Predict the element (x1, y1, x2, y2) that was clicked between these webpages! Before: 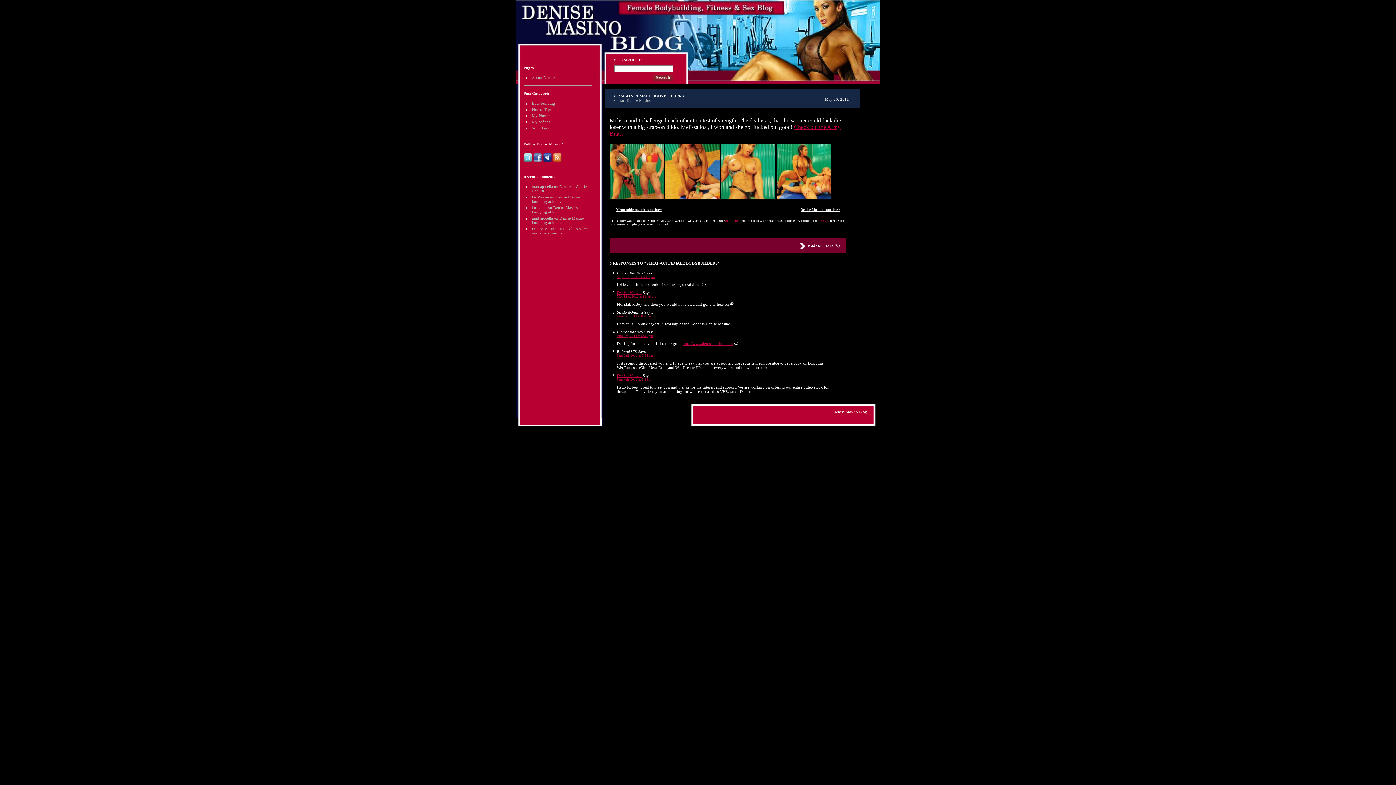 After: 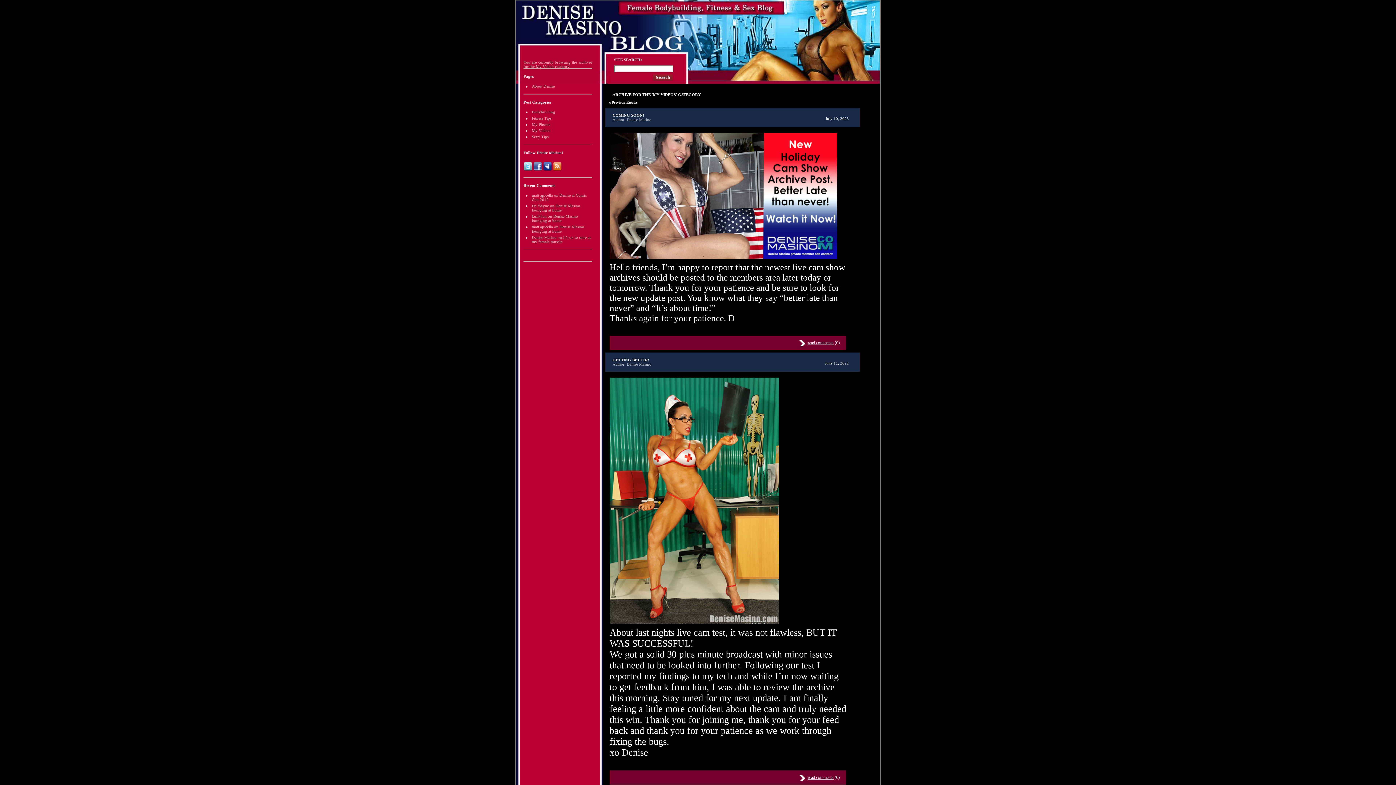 Action: label: My Videos bbox: (532, 119, 550, 124)